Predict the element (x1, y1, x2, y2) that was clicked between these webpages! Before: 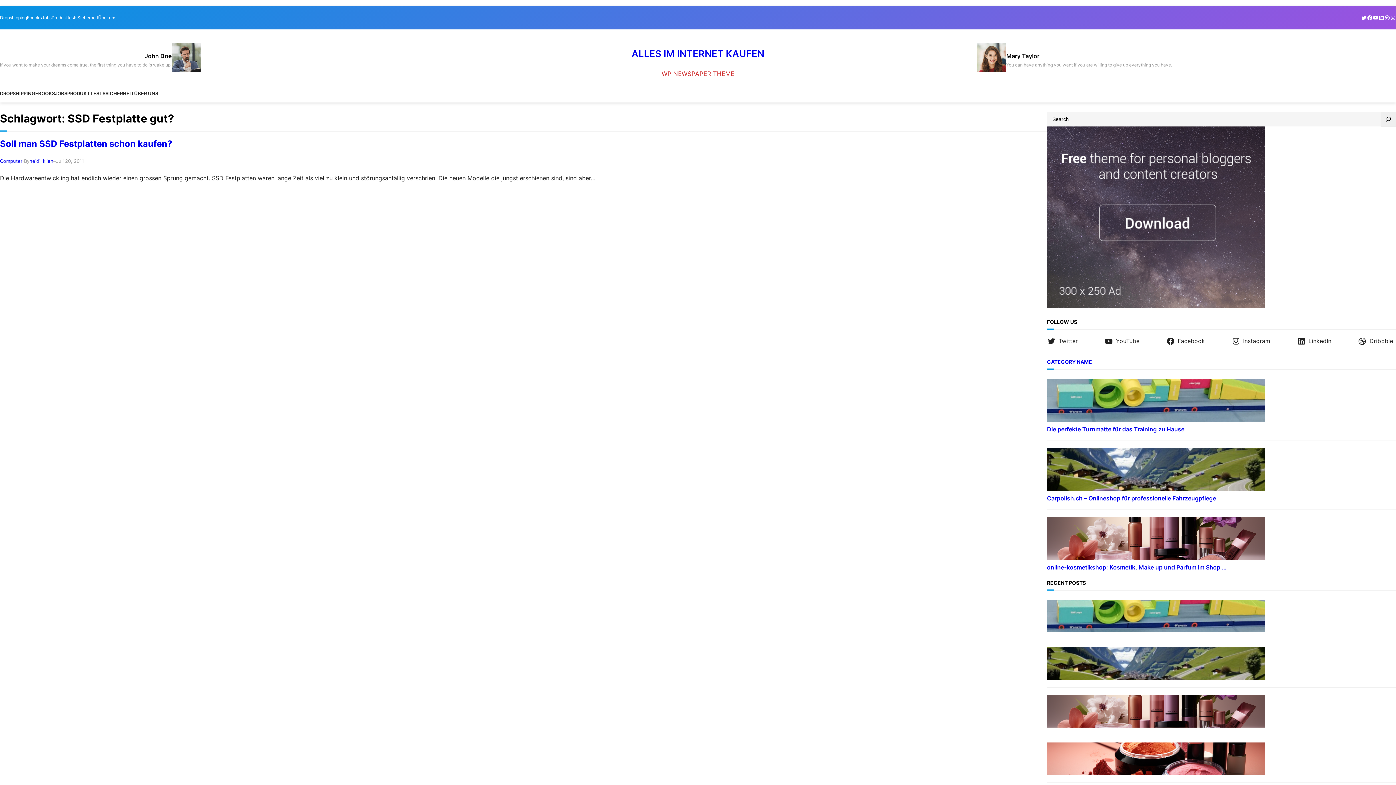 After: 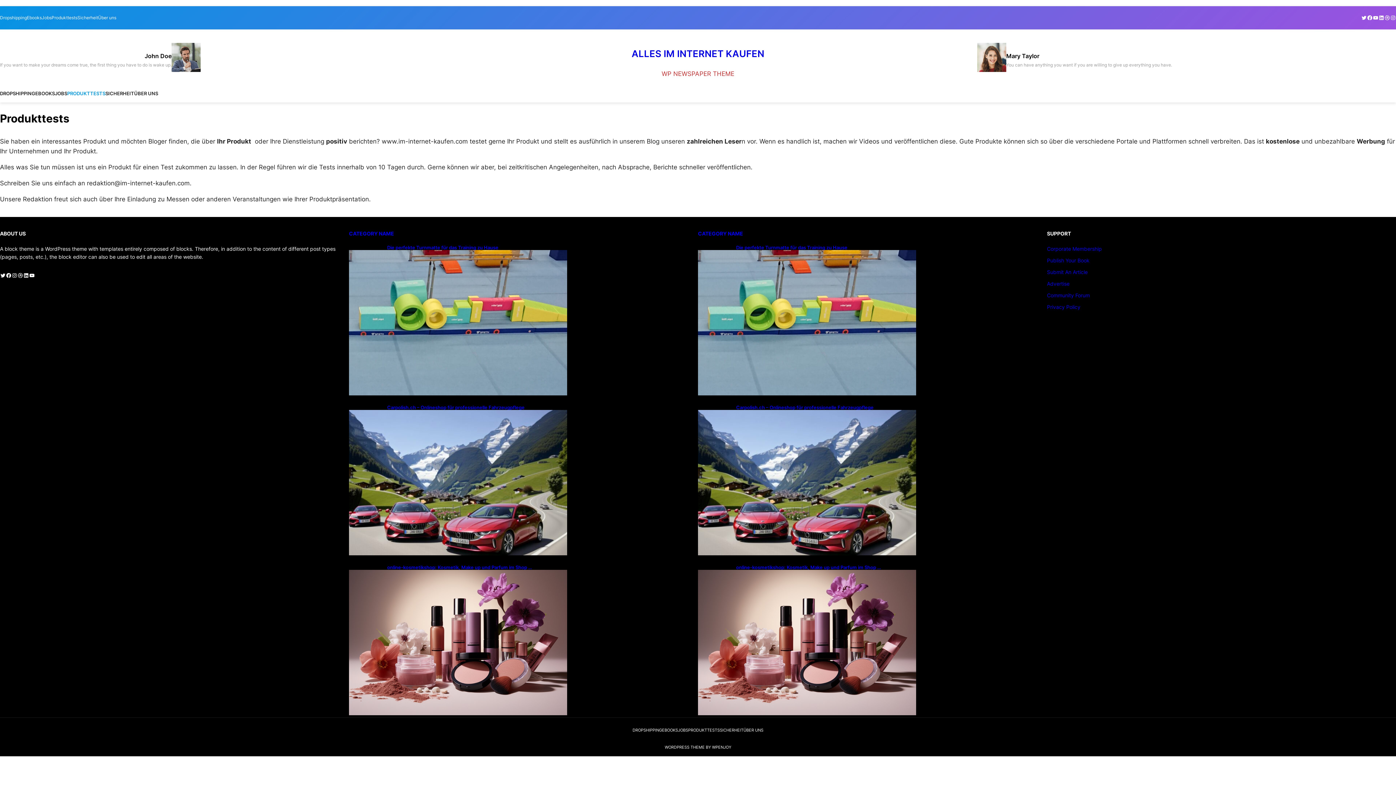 Action: bbox: (51, 11, 77, 24) label: Produkttests